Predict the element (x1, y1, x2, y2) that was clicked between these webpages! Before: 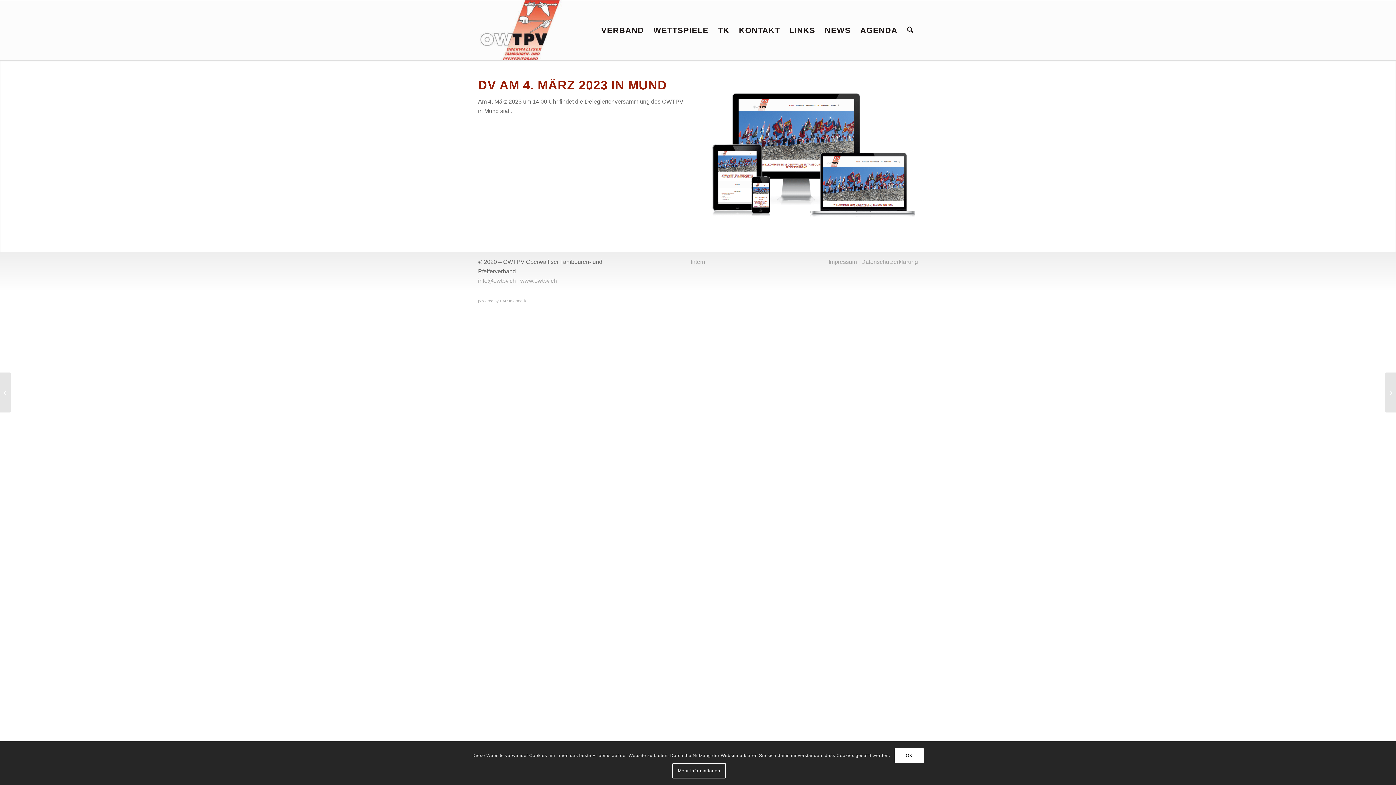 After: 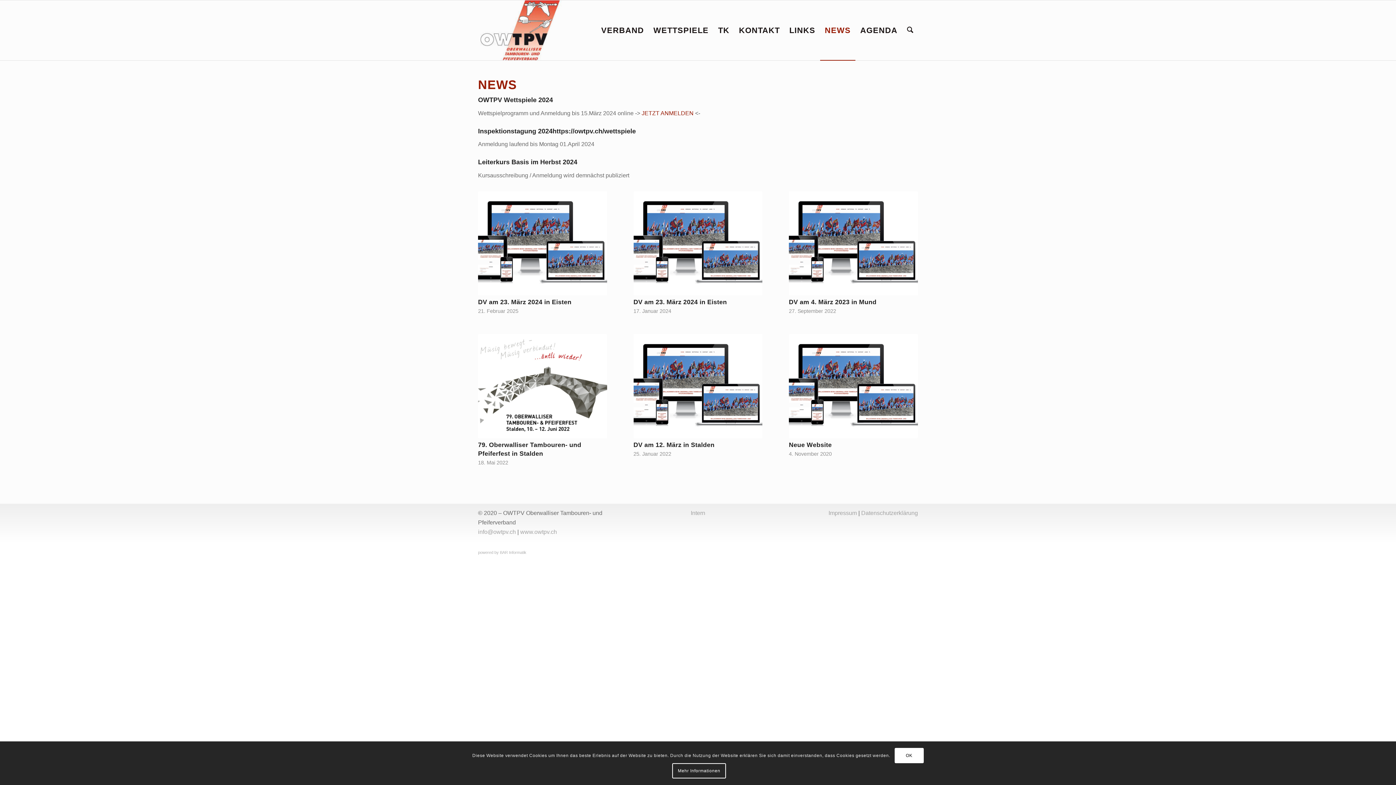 Action: label: NEWS bbox: (820, 0, 855, 60)